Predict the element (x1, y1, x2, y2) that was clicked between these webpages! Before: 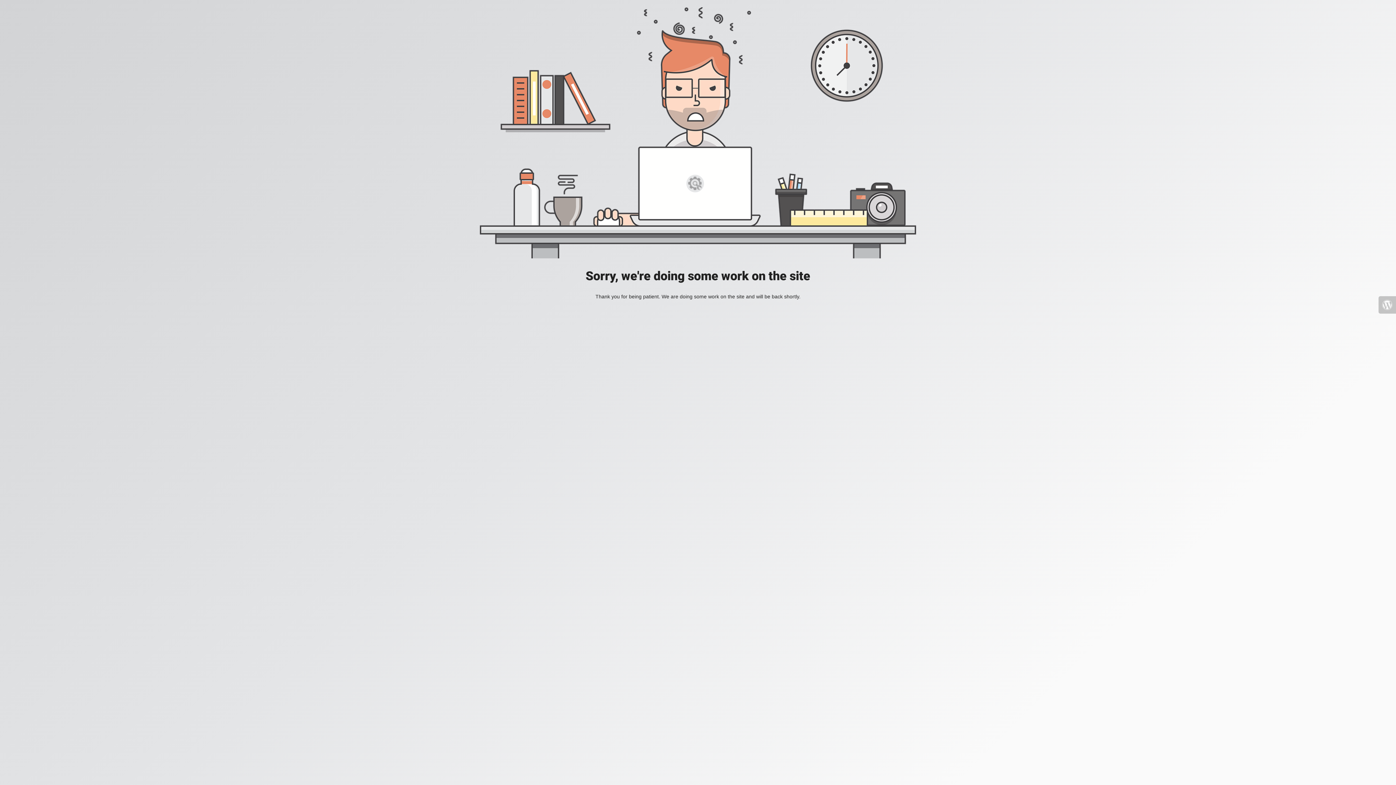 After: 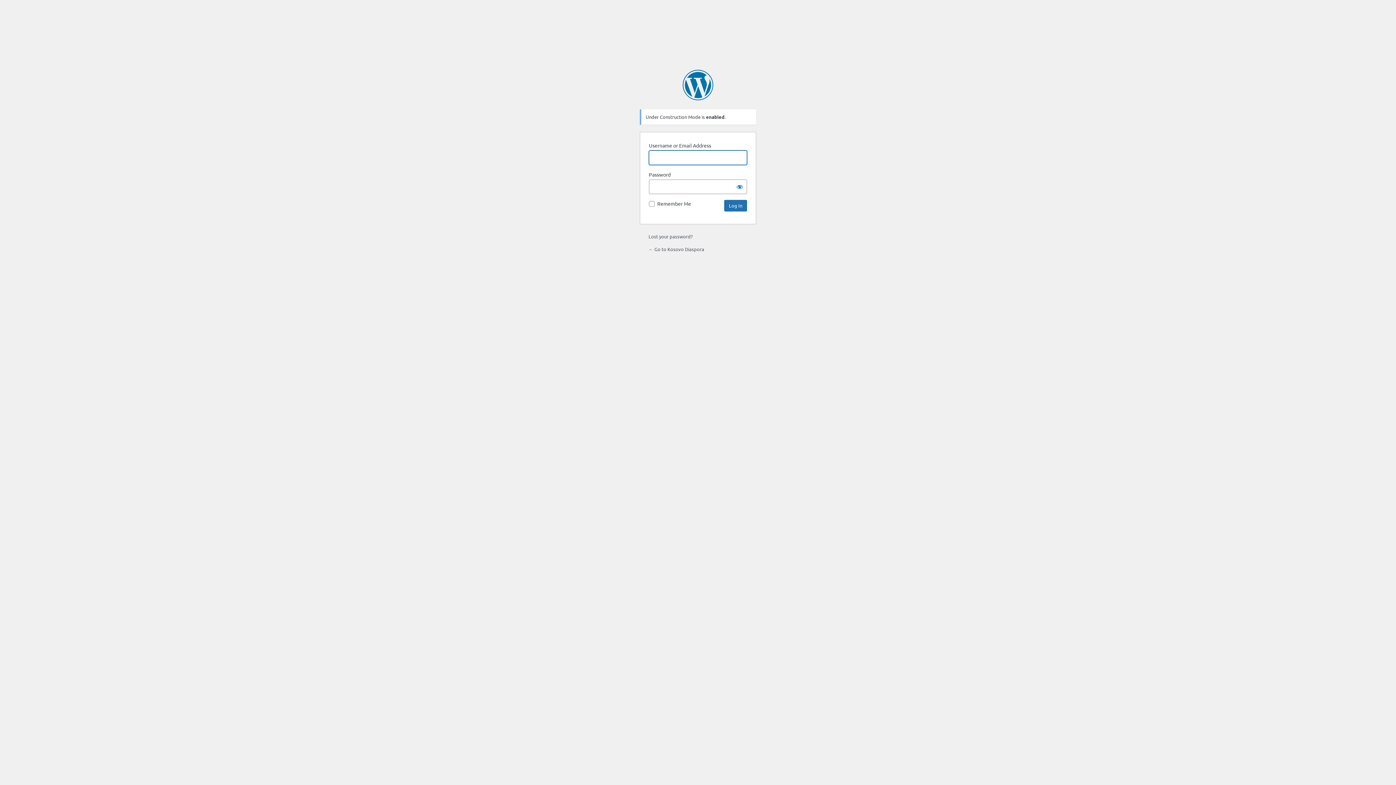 Action: bbox: (1378, 296, 1396, 313)